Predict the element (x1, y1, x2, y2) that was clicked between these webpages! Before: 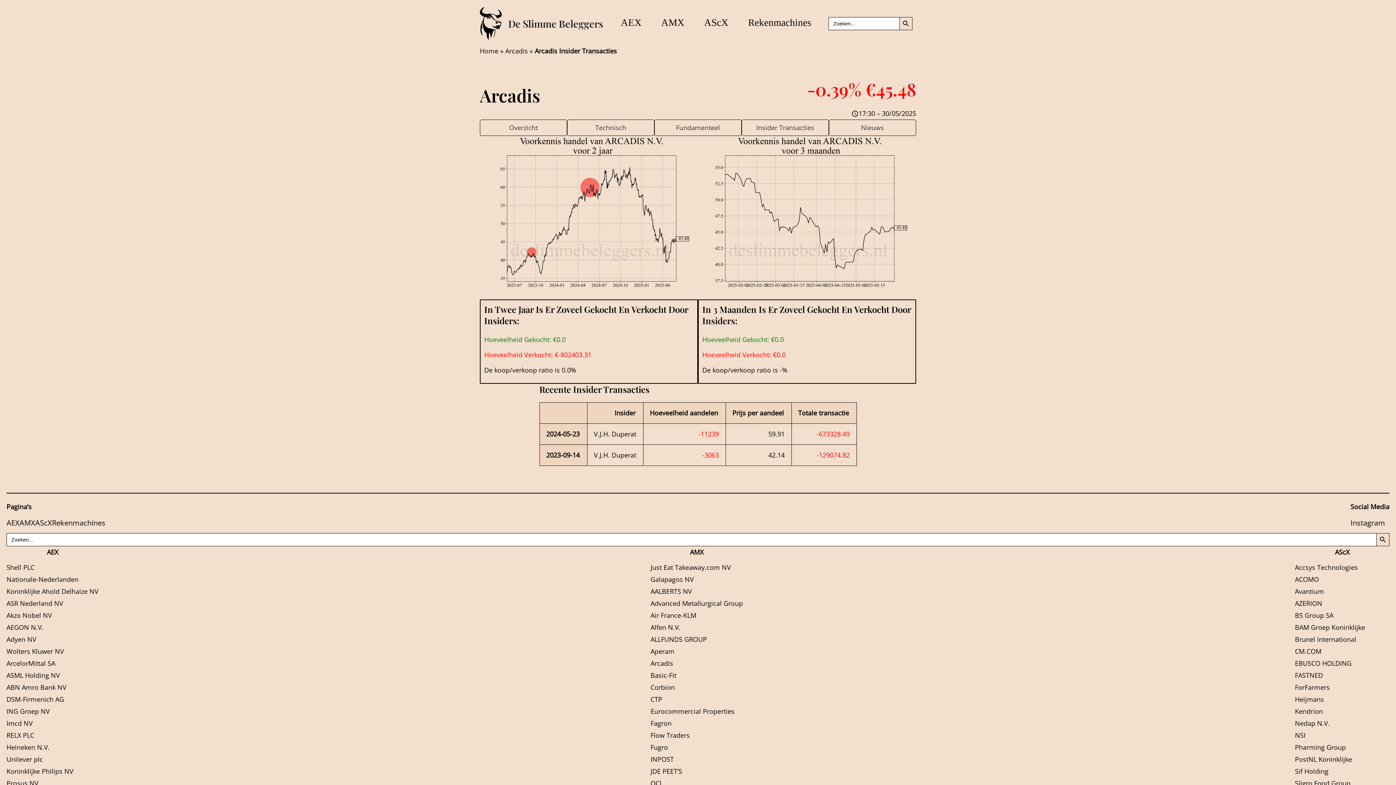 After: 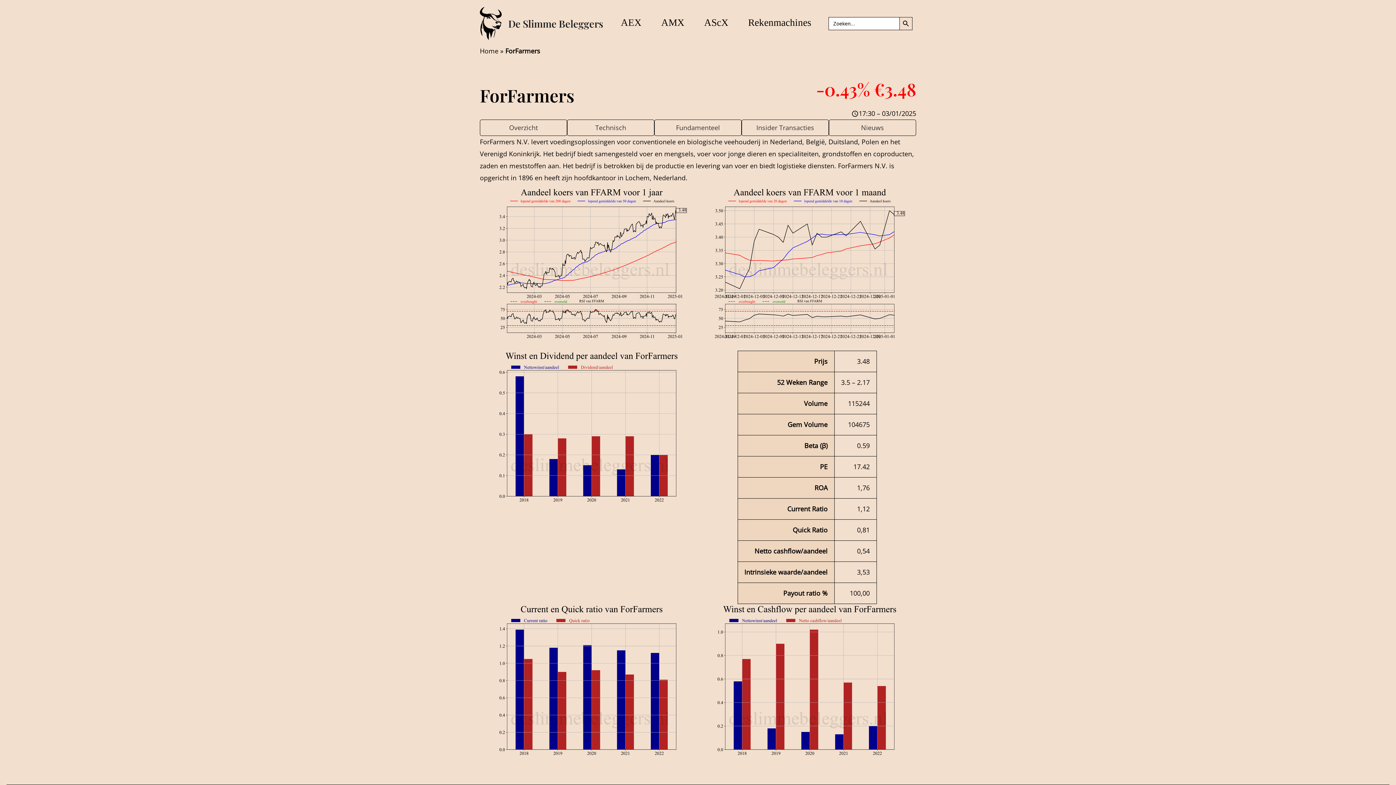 Action: label: ForFarmers bbox: (1295, 683, 1330, 692)